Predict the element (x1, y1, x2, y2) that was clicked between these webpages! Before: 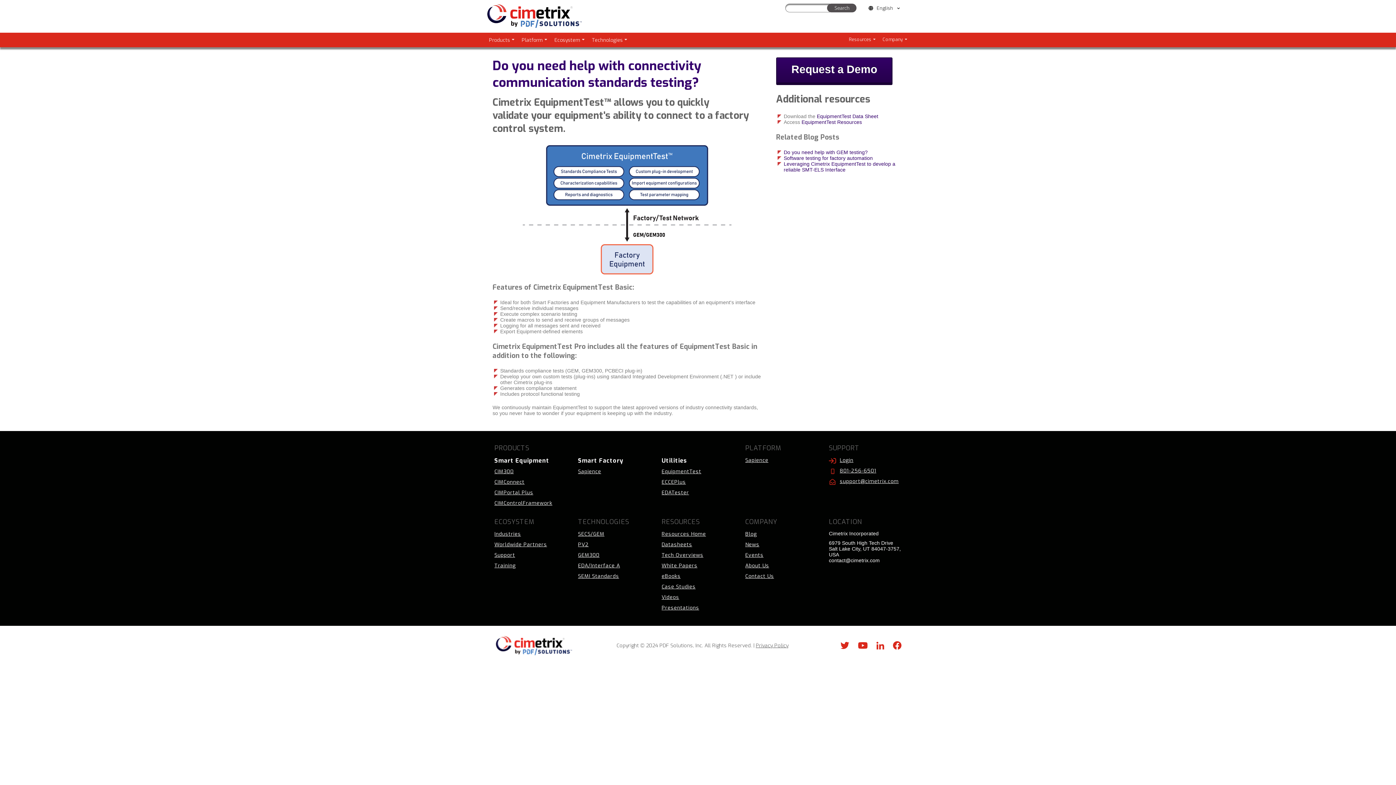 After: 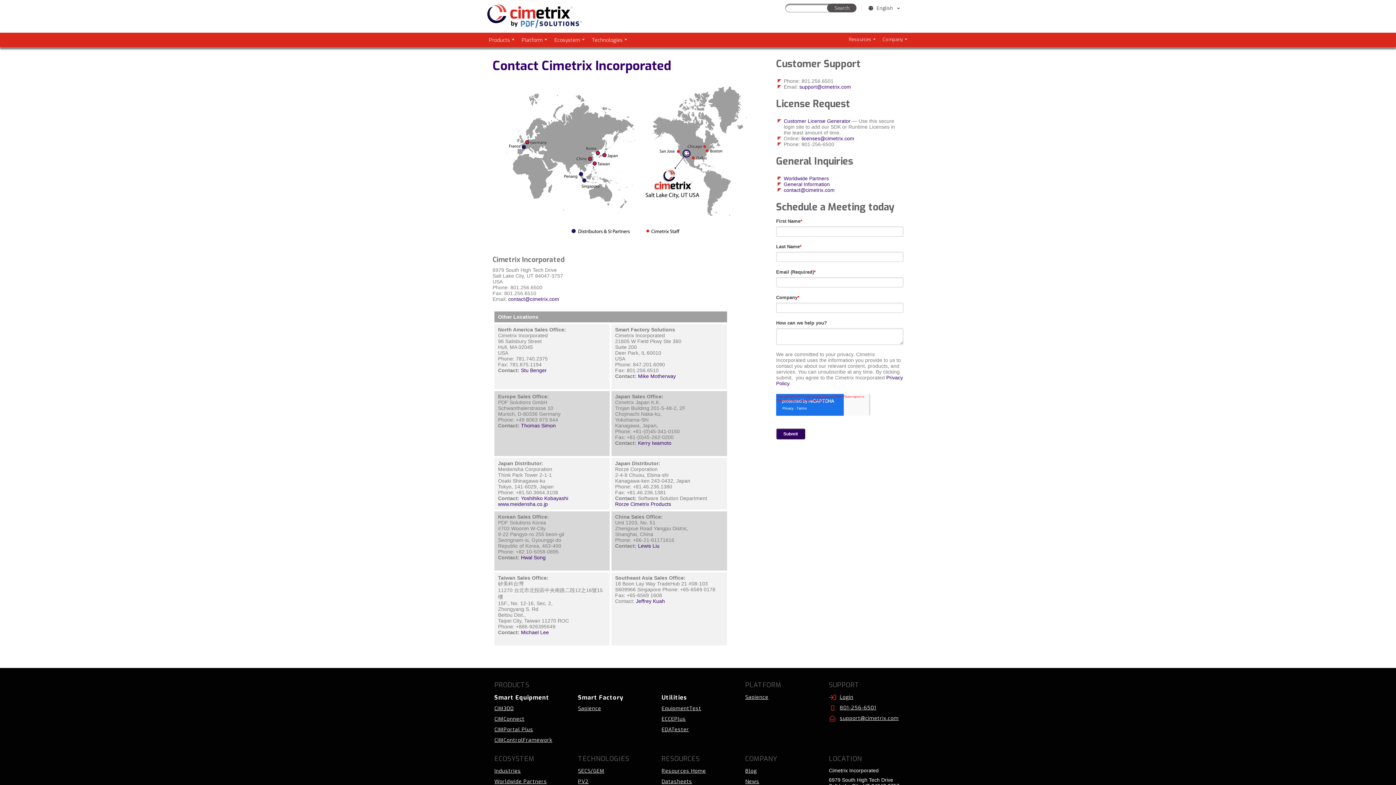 Action: bbox: (745, 573, 774, 580) label: Contact Us